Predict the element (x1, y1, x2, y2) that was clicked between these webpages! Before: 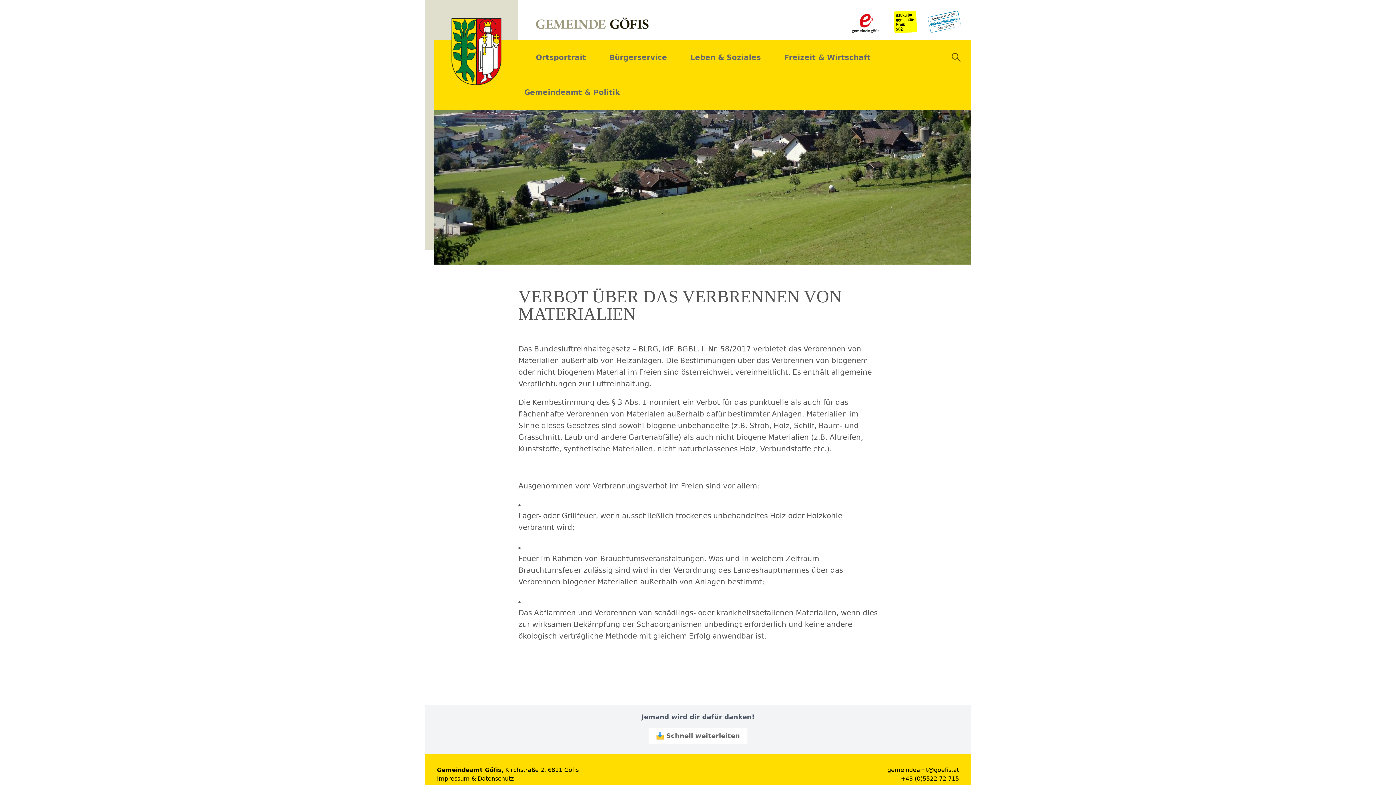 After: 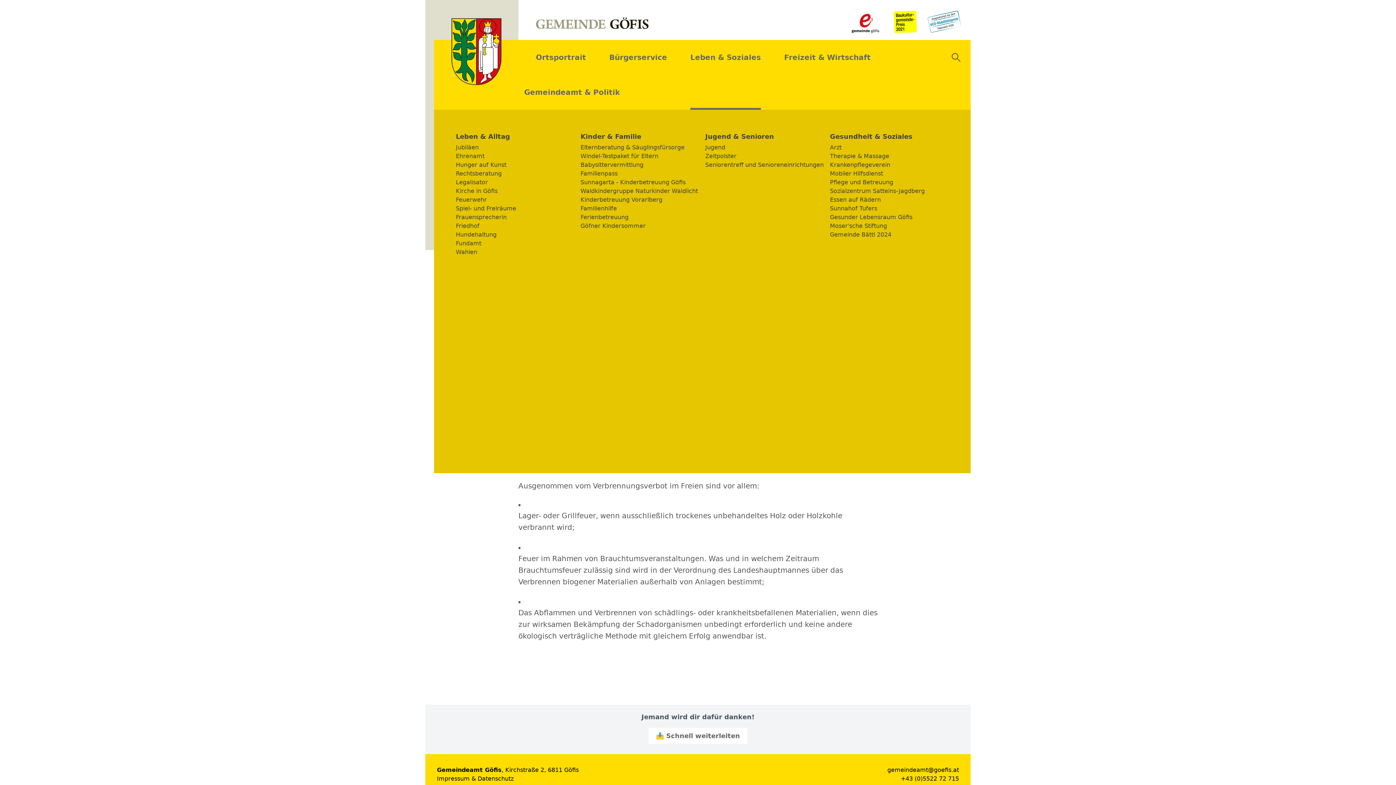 Action: bbox: (678, 40, 772, 74) label: Leben & Soziales